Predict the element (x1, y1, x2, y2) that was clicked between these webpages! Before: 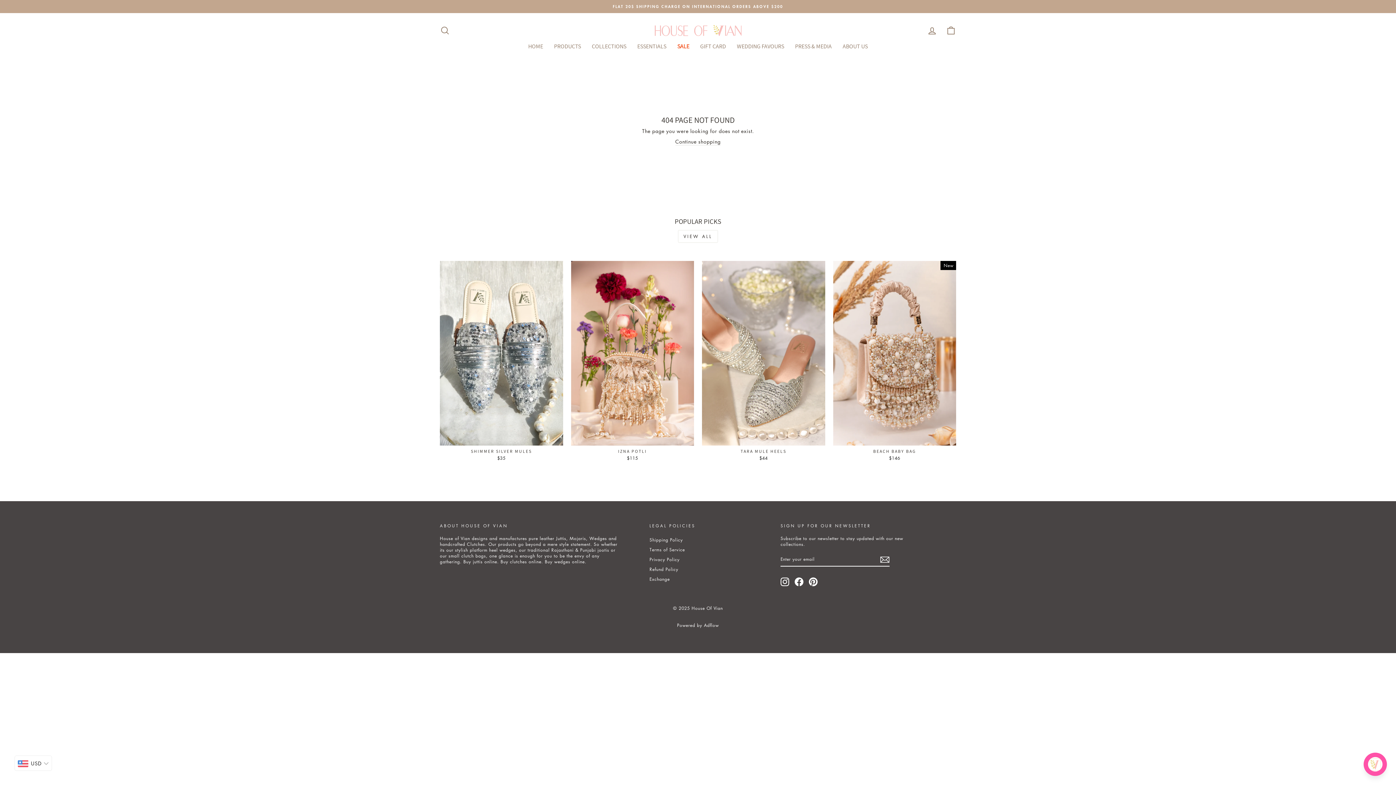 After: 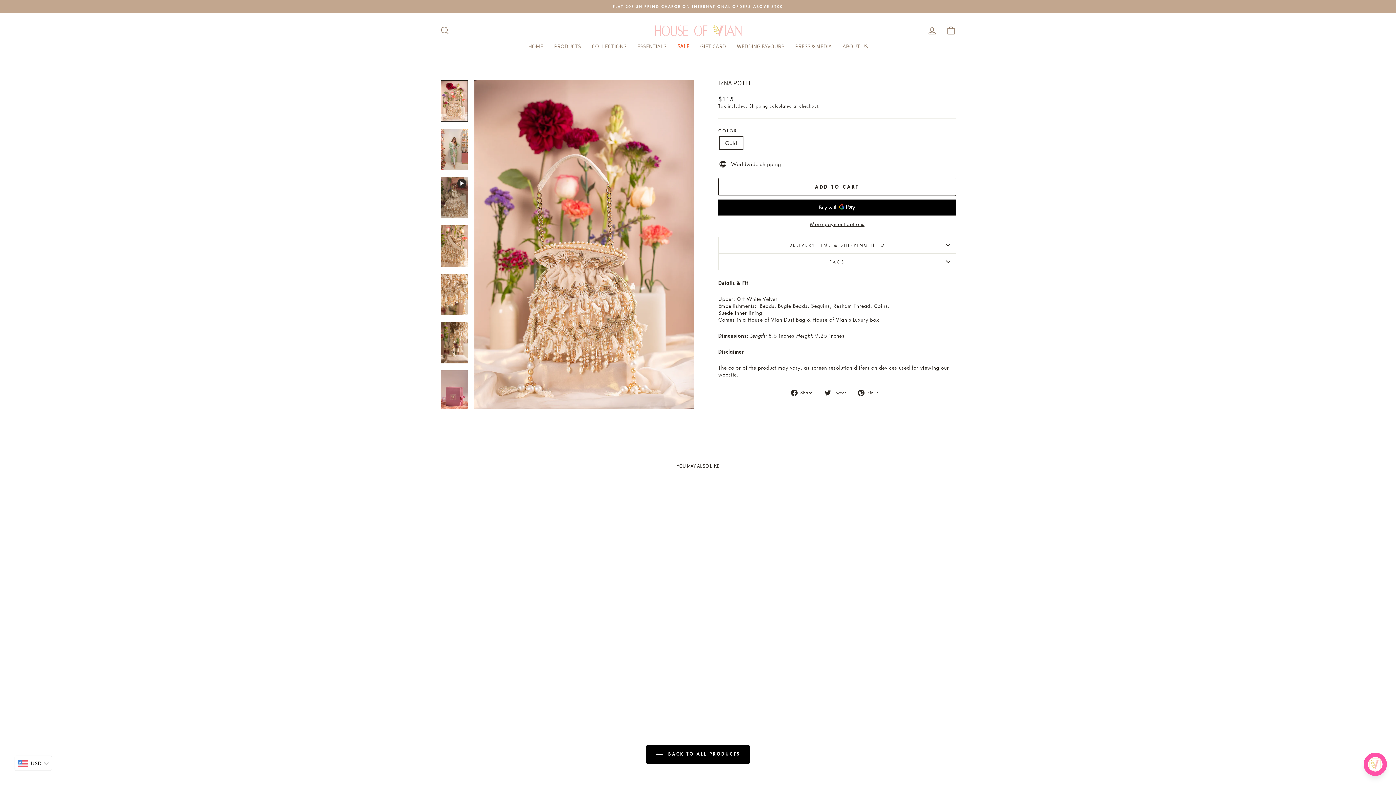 Action: bbox: (571, 261, 694, 463) label: Quick view
IZNA POTLI
$115